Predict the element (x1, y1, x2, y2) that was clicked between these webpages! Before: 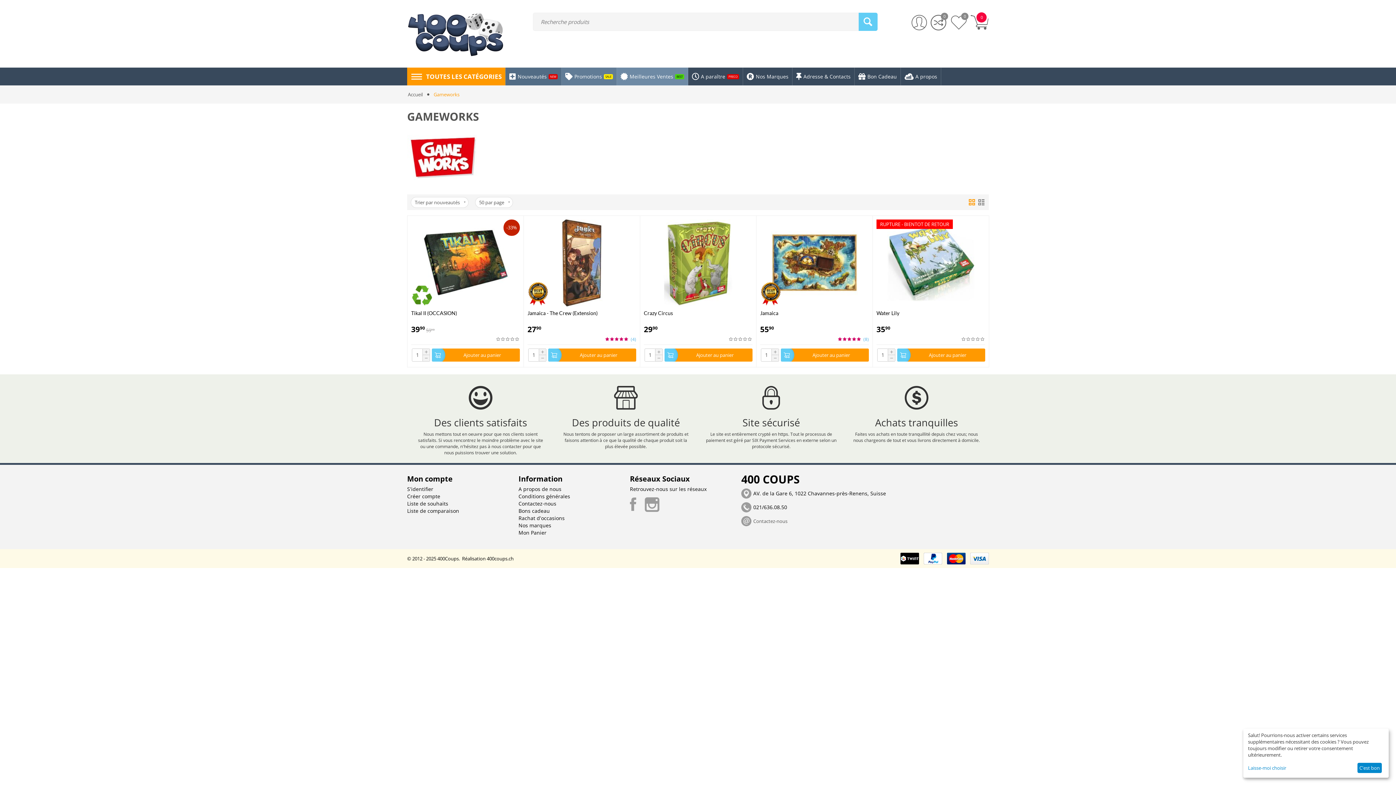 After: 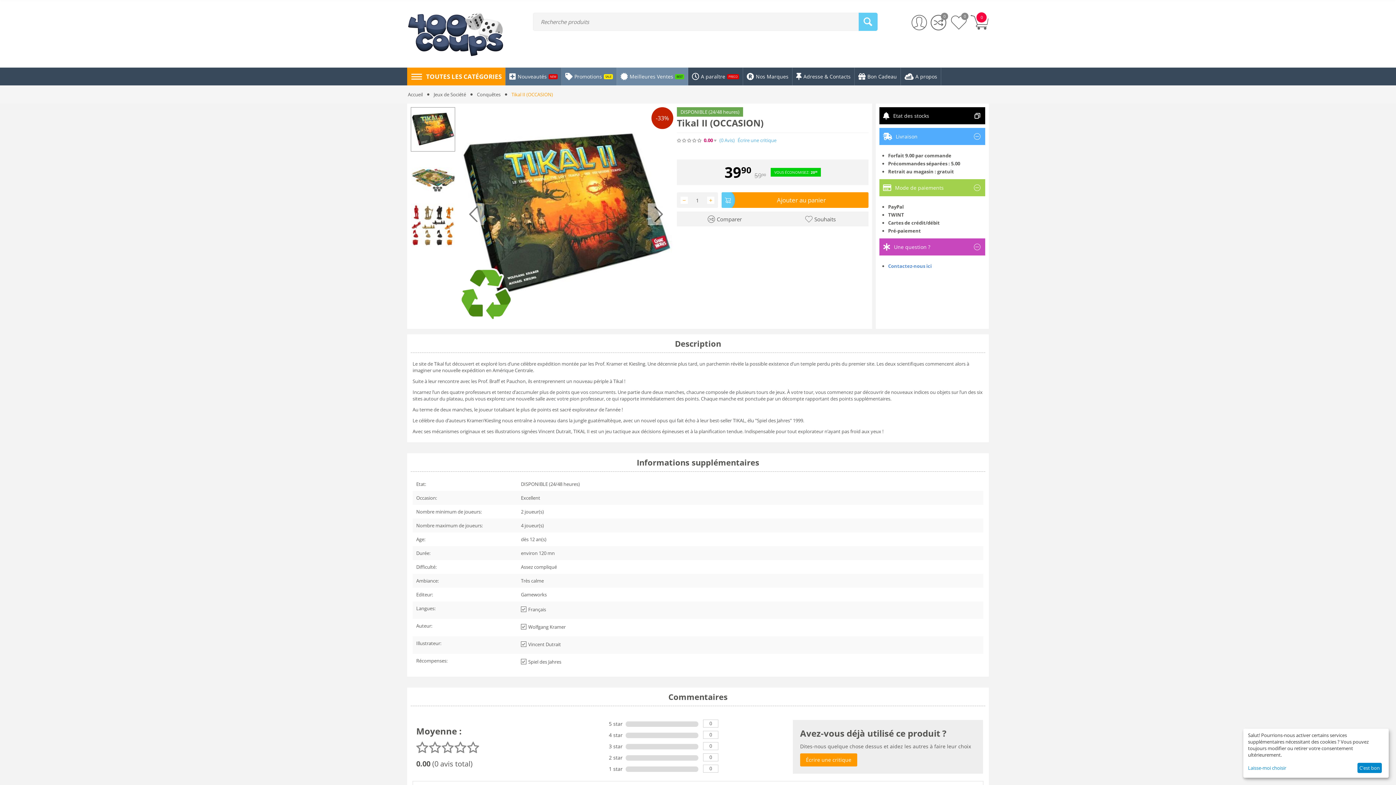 Action: bbox: (411, 310, 520, 322) label: Tikal II (OCCASION)